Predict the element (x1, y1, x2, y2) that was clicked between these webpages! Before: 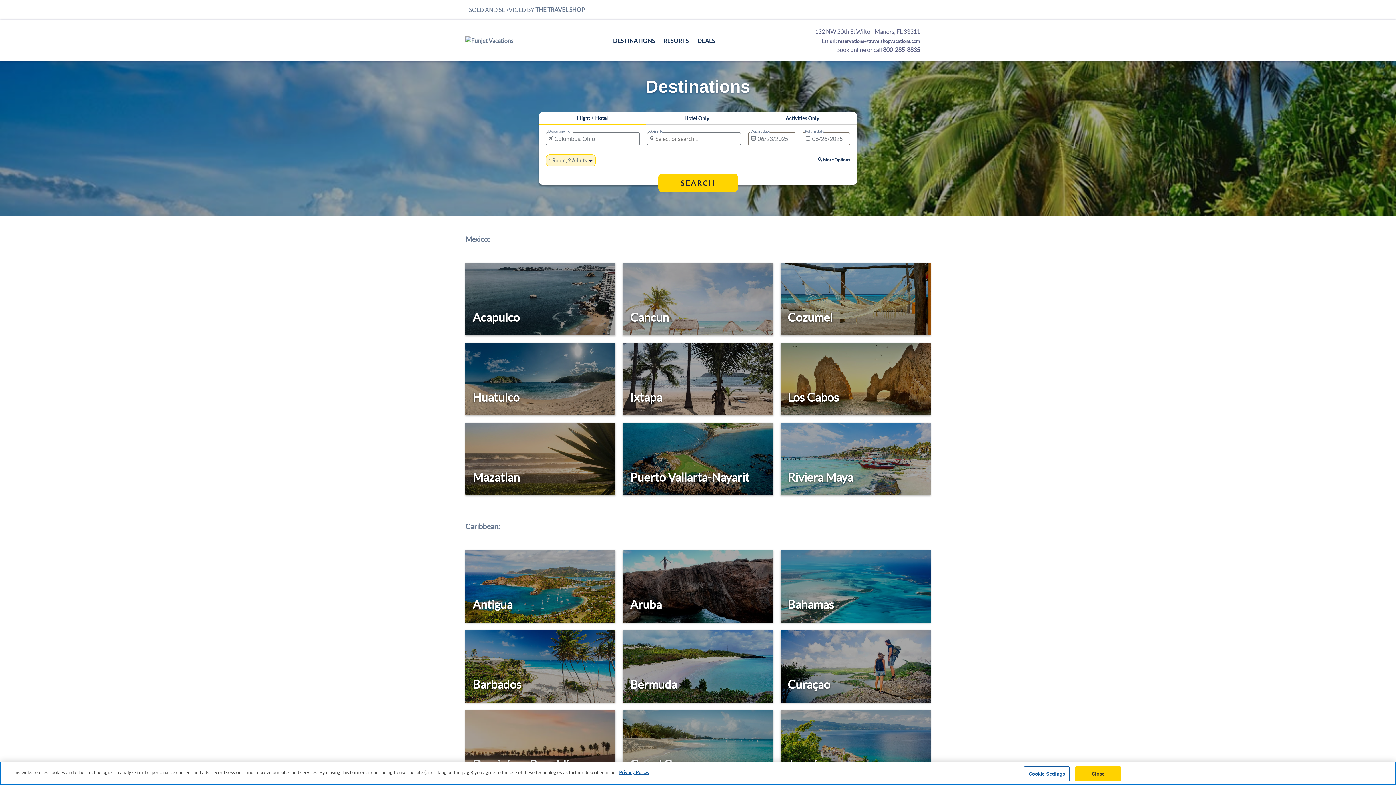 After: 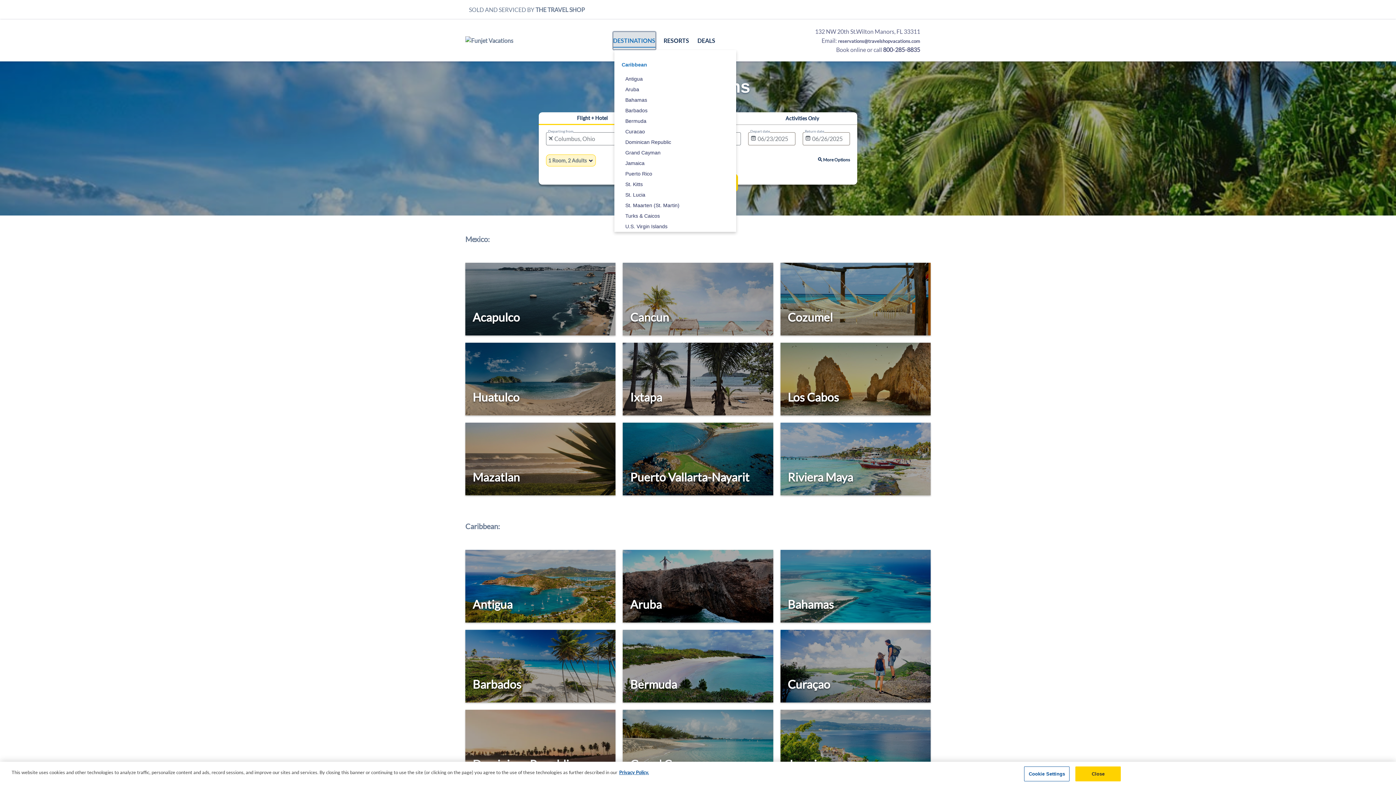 Action: bbox: (613, 31, 655, 49) label: DESTINATIONS